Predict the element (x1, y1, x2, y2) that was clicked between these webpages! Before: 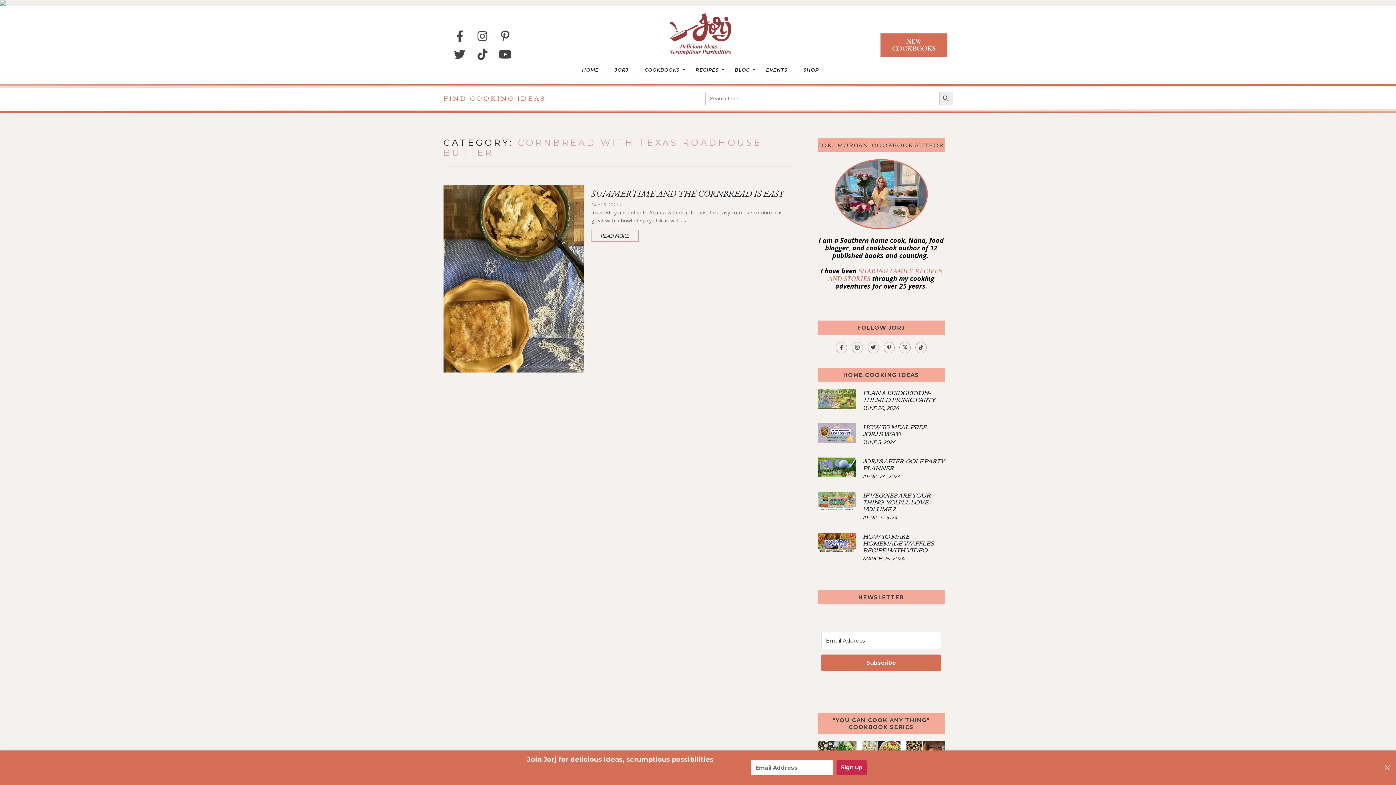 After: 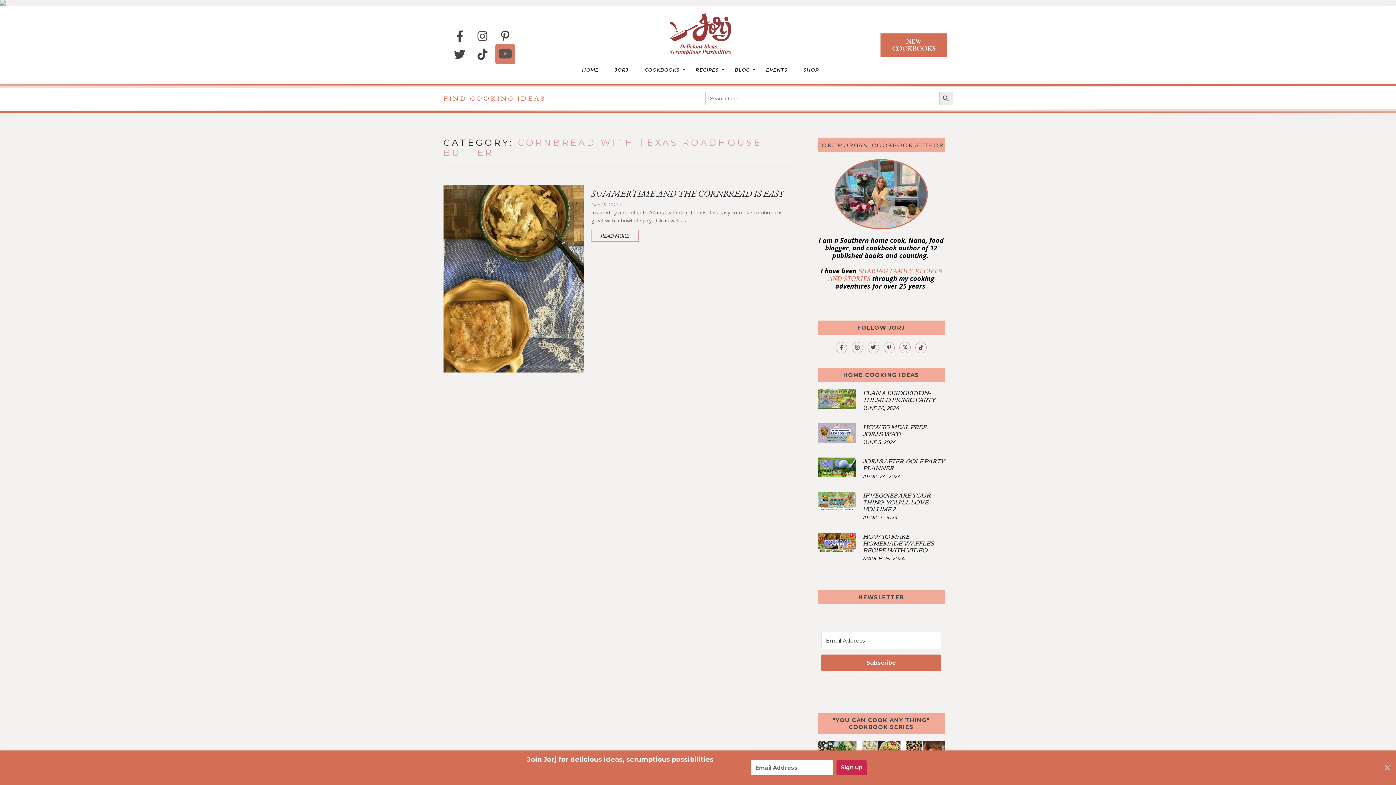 Action: label: YOUTUBE bbox: (496, 45, 514, 63)